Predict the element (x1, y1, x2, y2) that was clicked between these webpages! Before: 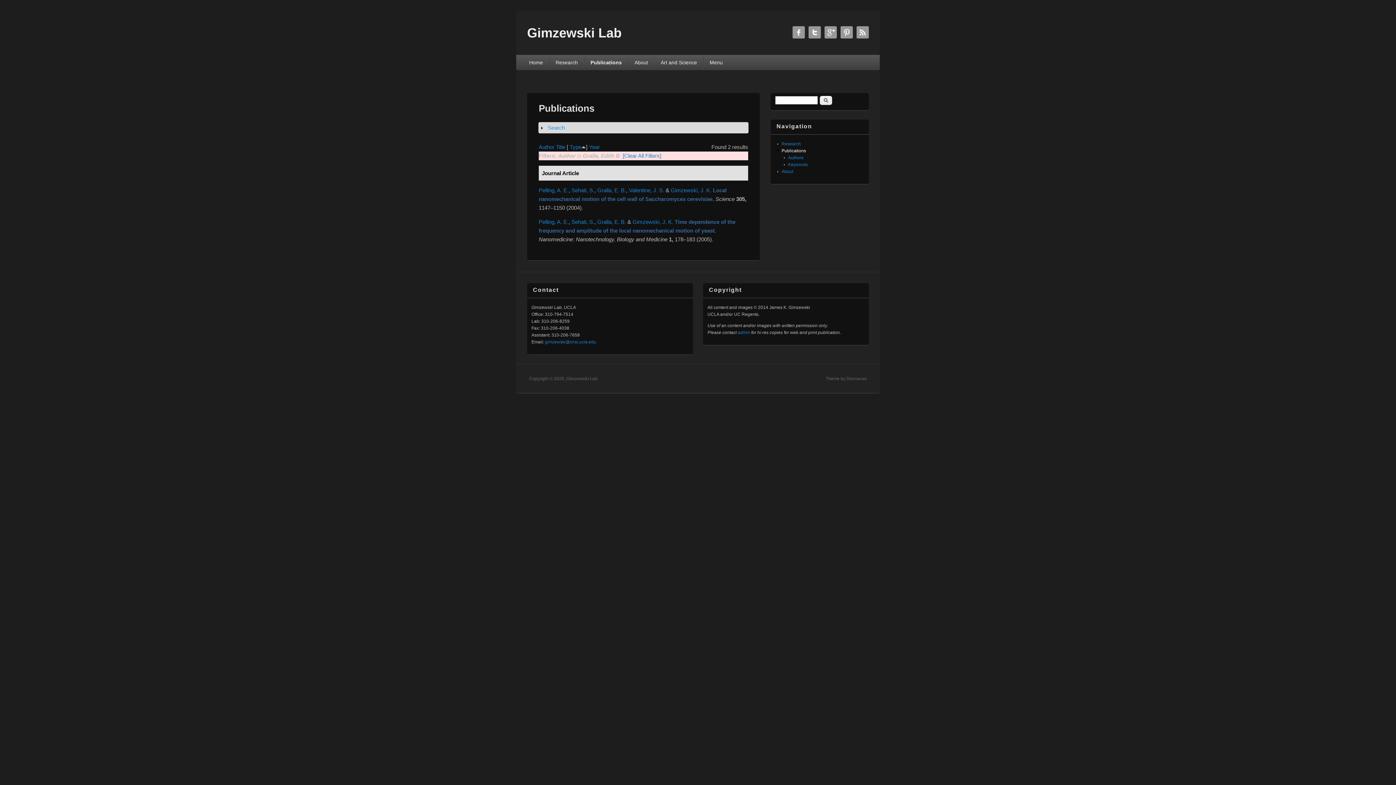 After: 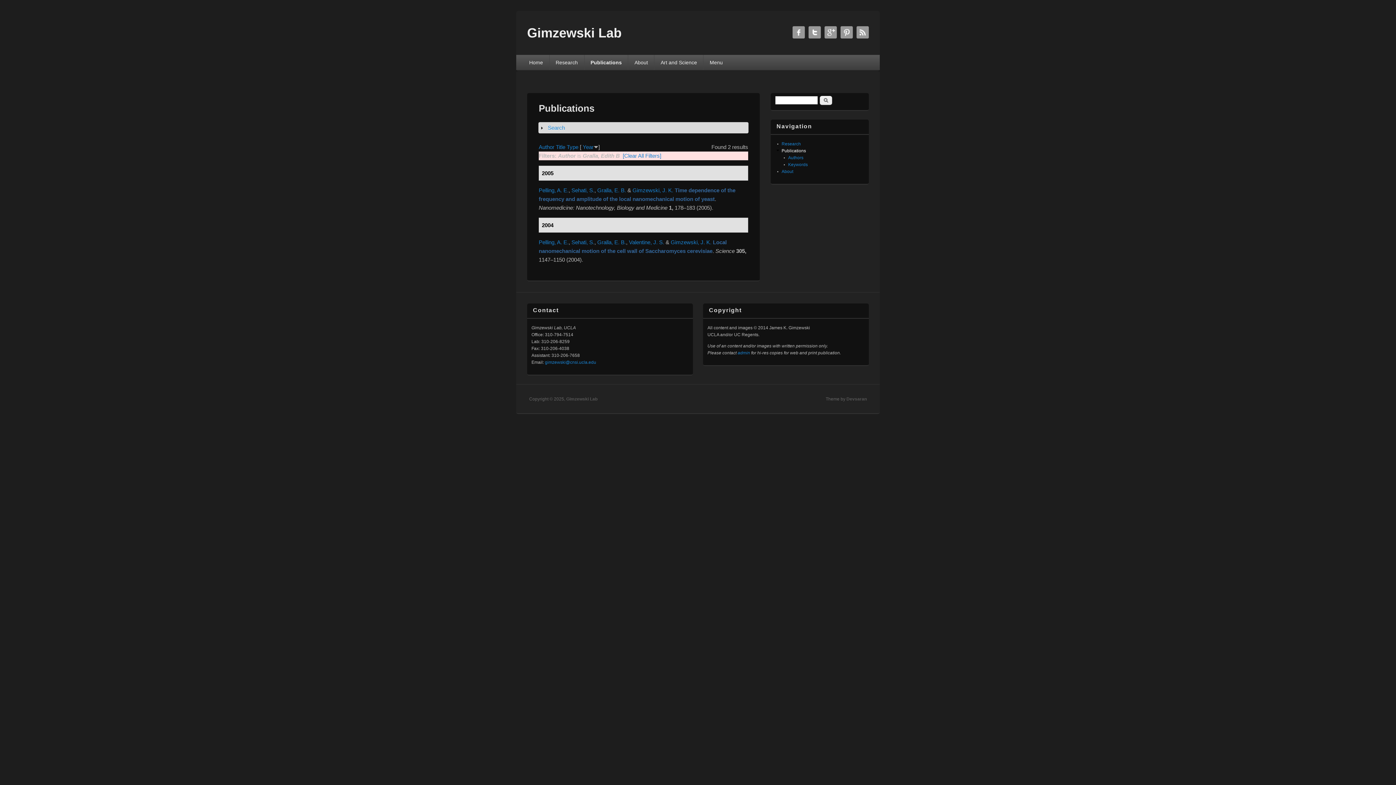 Action: bbox: (589, 144, 600, 150) label: Year